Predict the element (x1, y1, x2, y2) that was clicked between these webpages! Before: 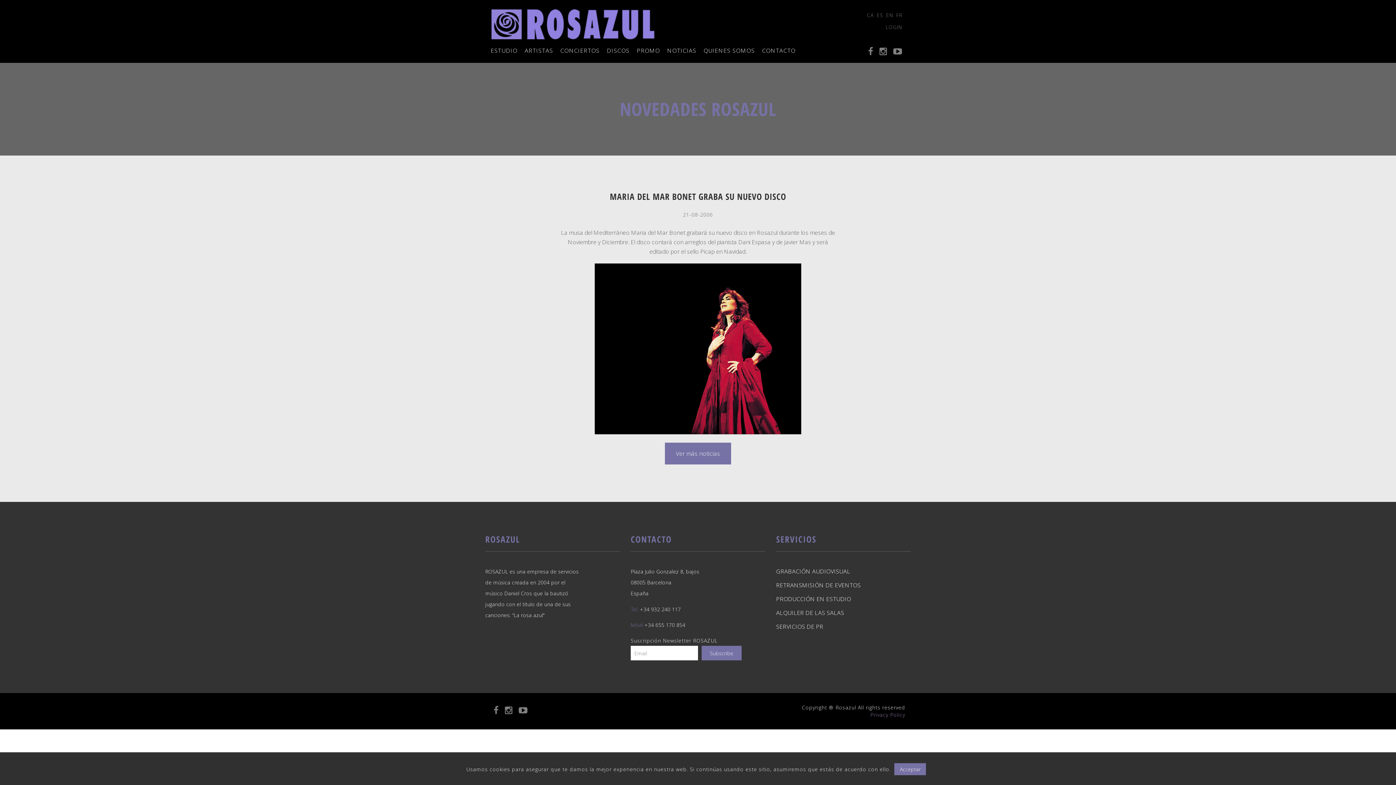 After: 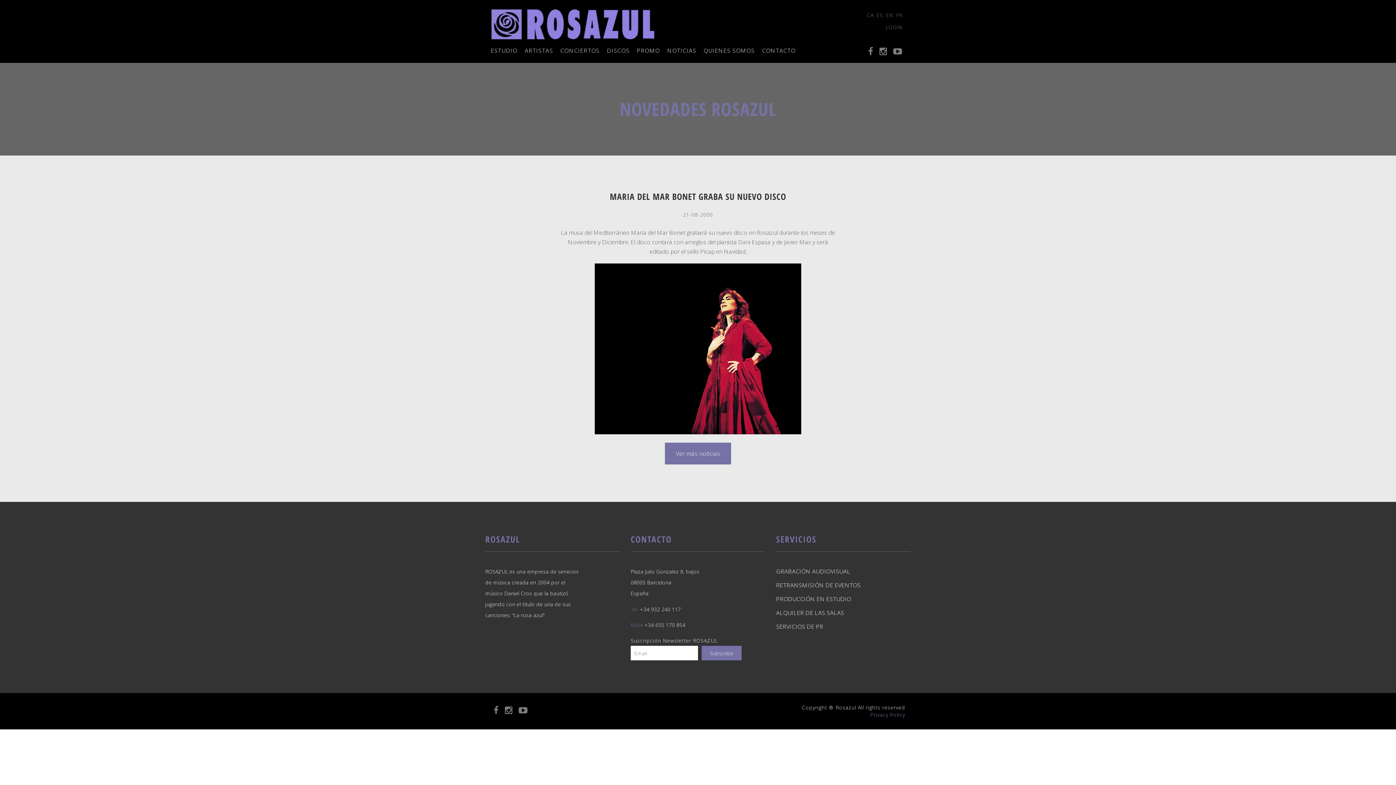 Action: label: Acceptar bbox: (894, 763, 926, 775)